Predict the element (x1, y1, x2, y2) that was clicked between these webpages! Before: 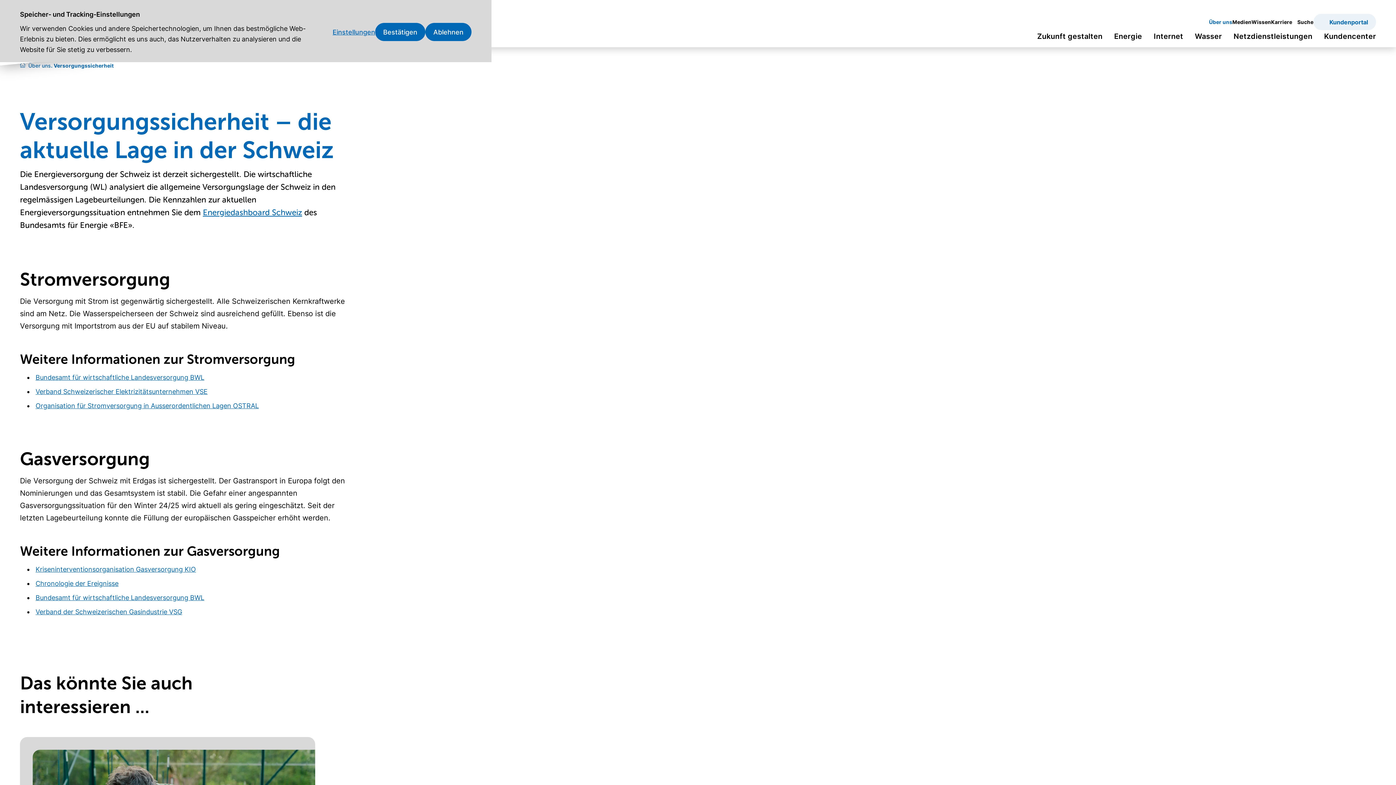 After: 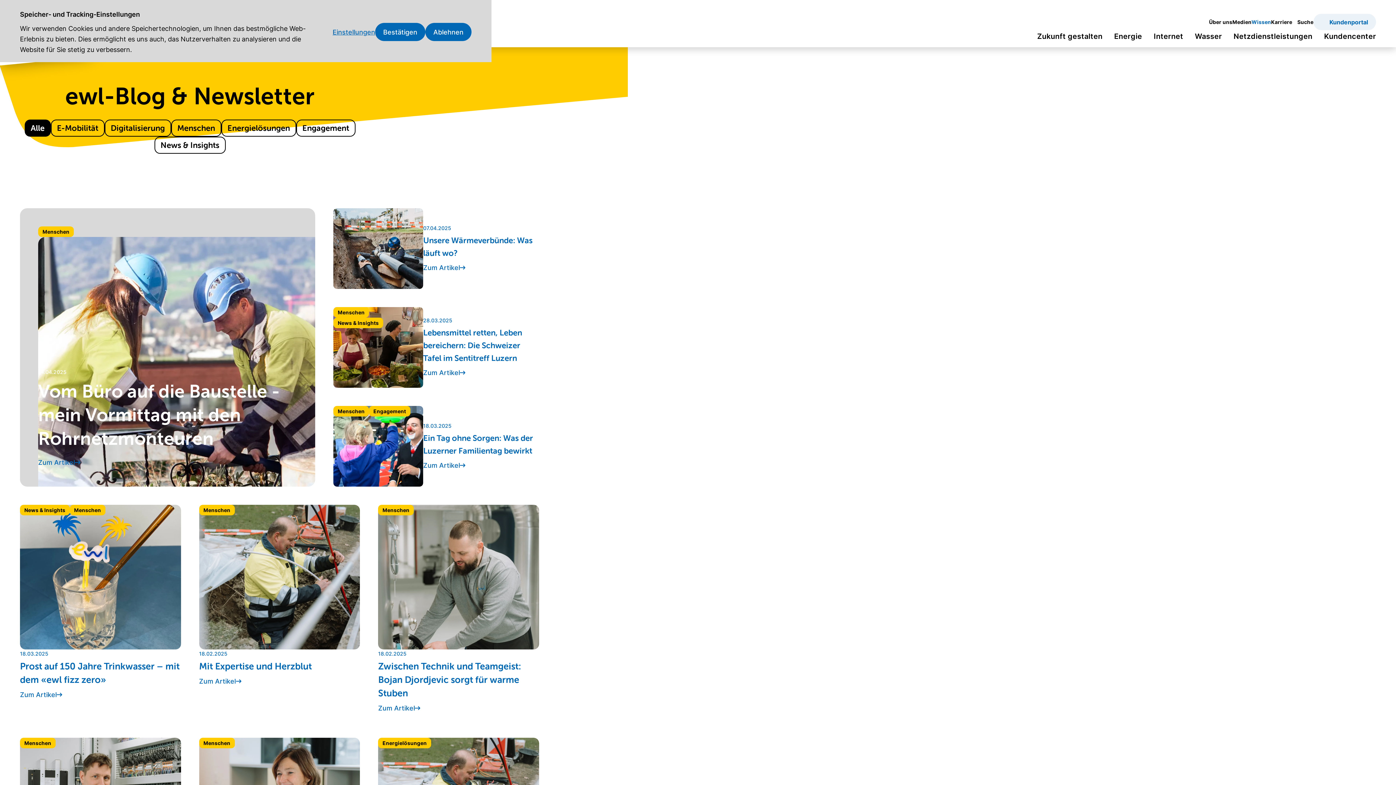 Action: bbox: (1251, 18, 1271, 25) label: Wissen